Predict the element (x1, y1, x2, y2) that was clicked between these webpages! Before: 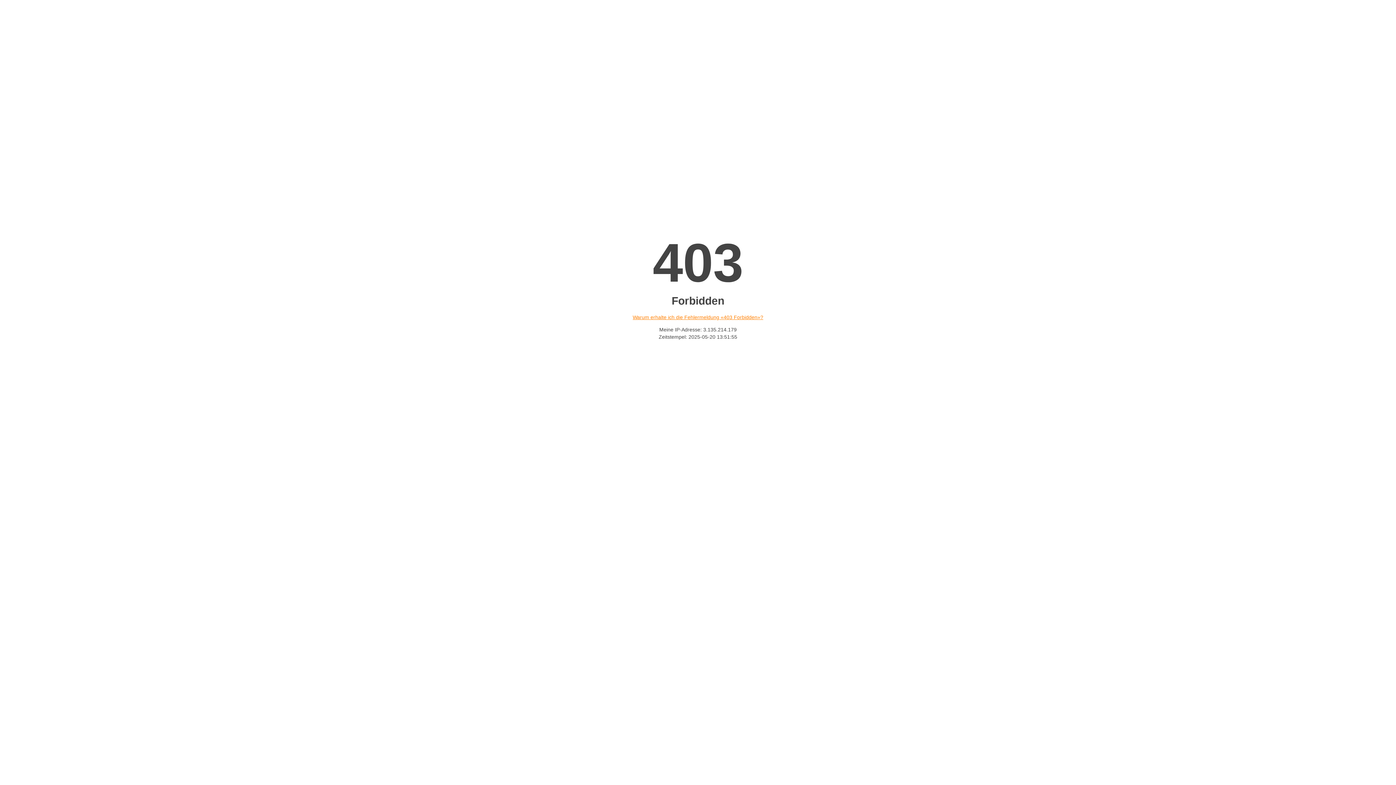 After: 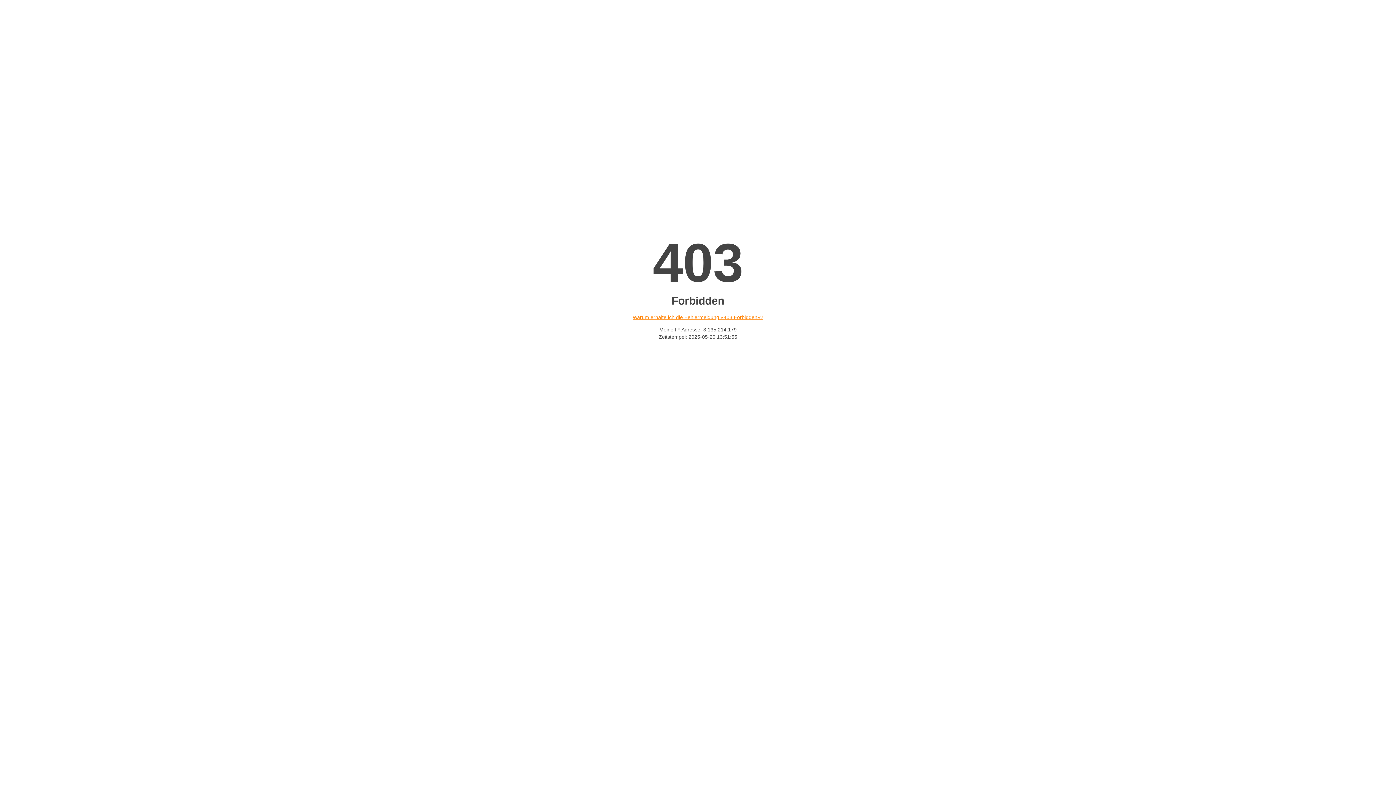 Action: label: Warum erhalte ich die Fehlermeldung «403 Forbidden»? bbox: (632, 314, 763, 320)